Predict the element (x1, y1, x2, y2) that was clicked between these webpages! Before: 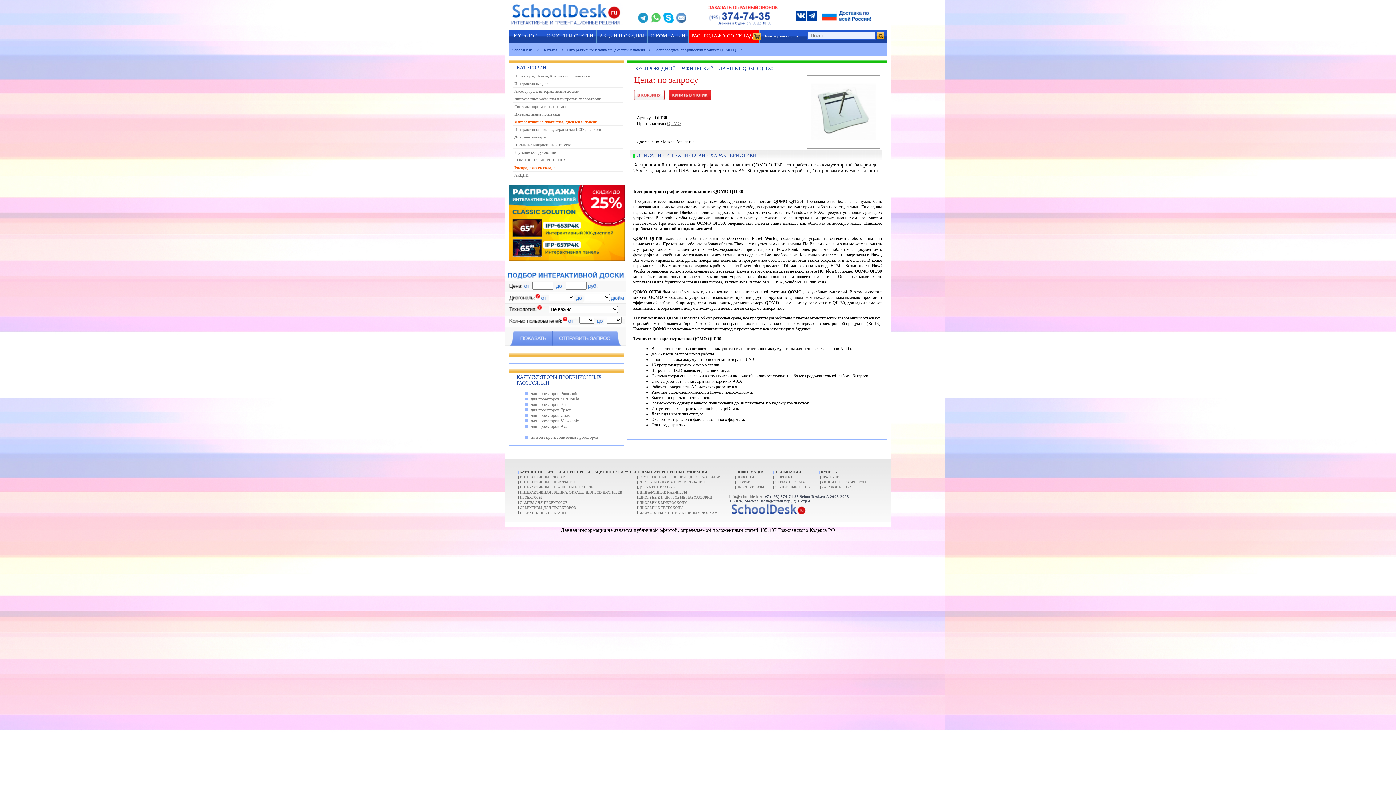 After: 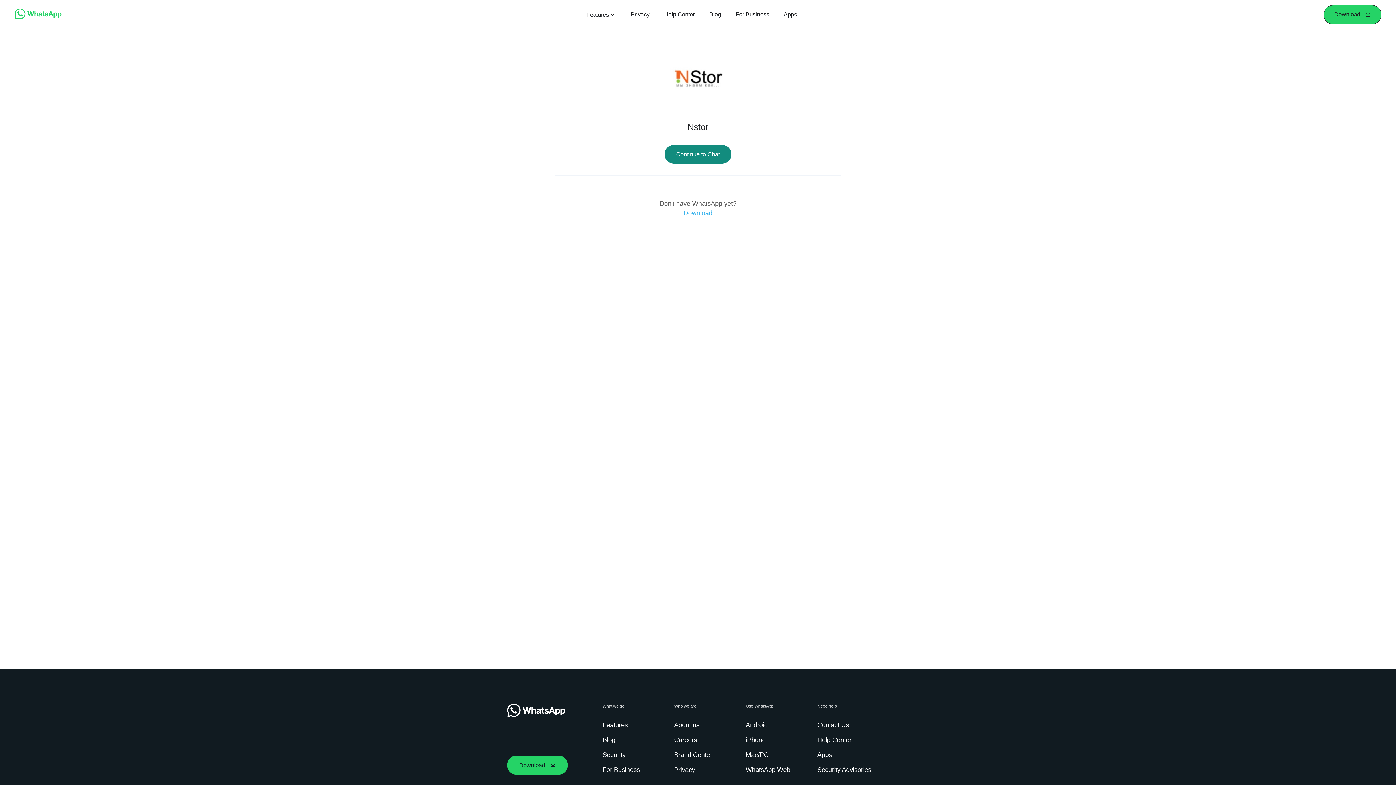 Action: bbox: (650, 18, 661, 24)